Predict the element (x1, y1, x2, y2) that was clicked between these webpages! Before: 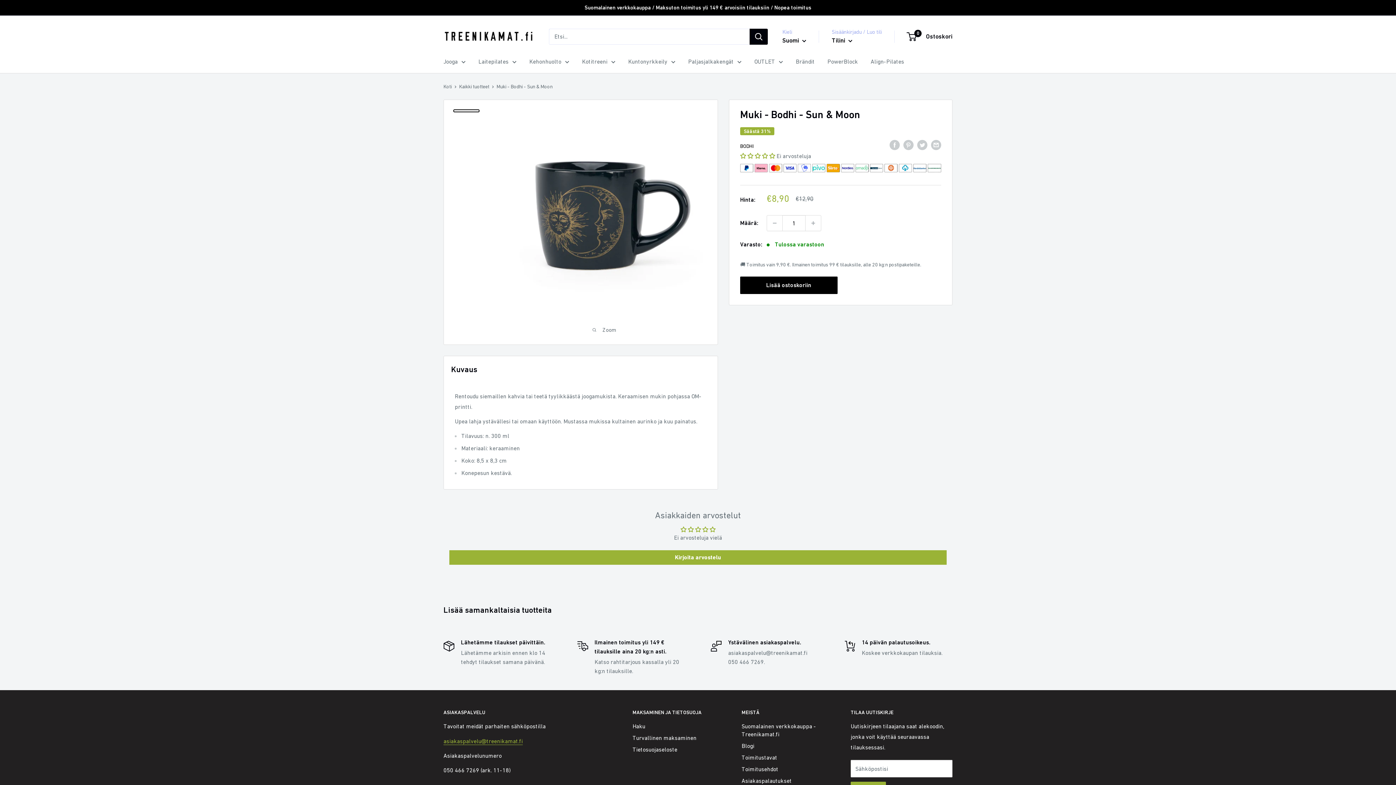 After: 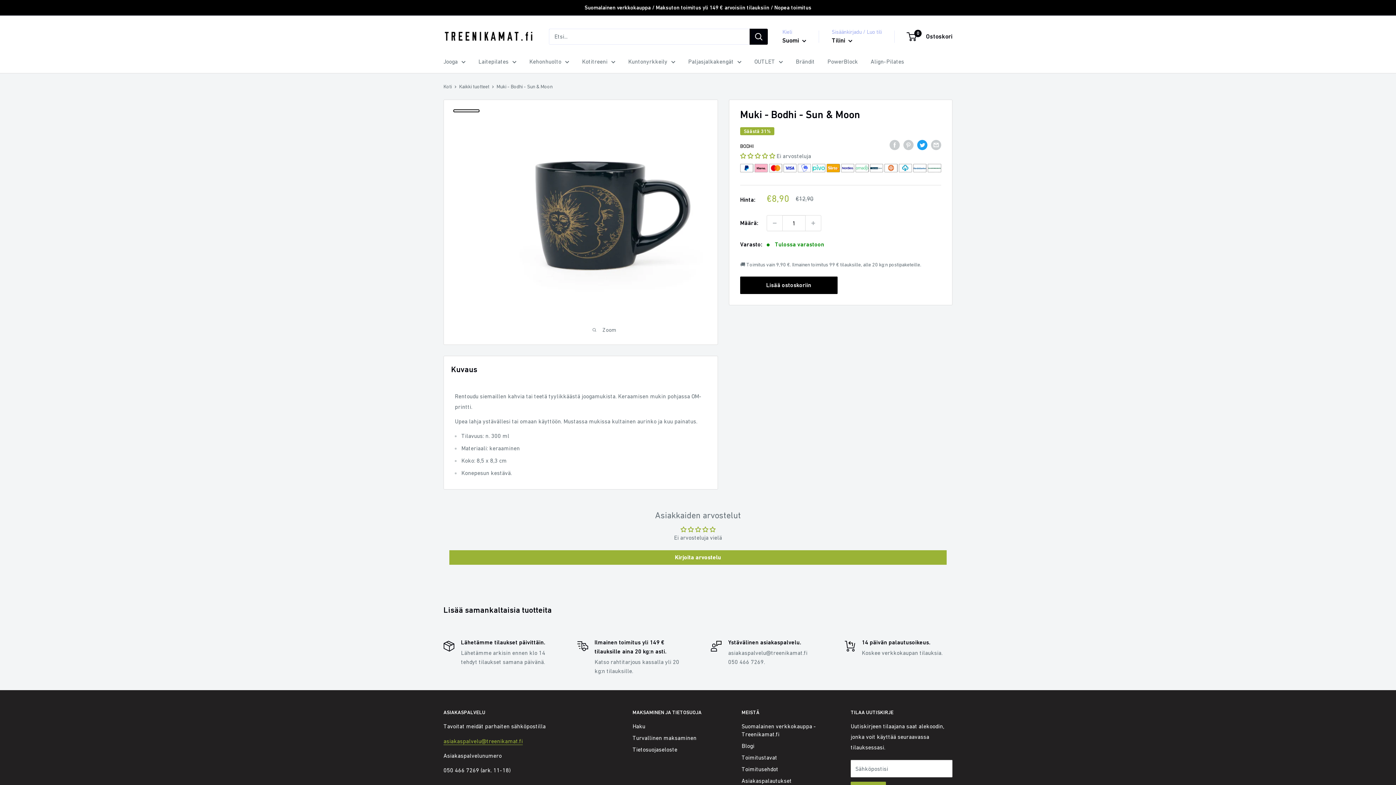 Action: bbox: (917, 139, 927, 150) label: Twitter